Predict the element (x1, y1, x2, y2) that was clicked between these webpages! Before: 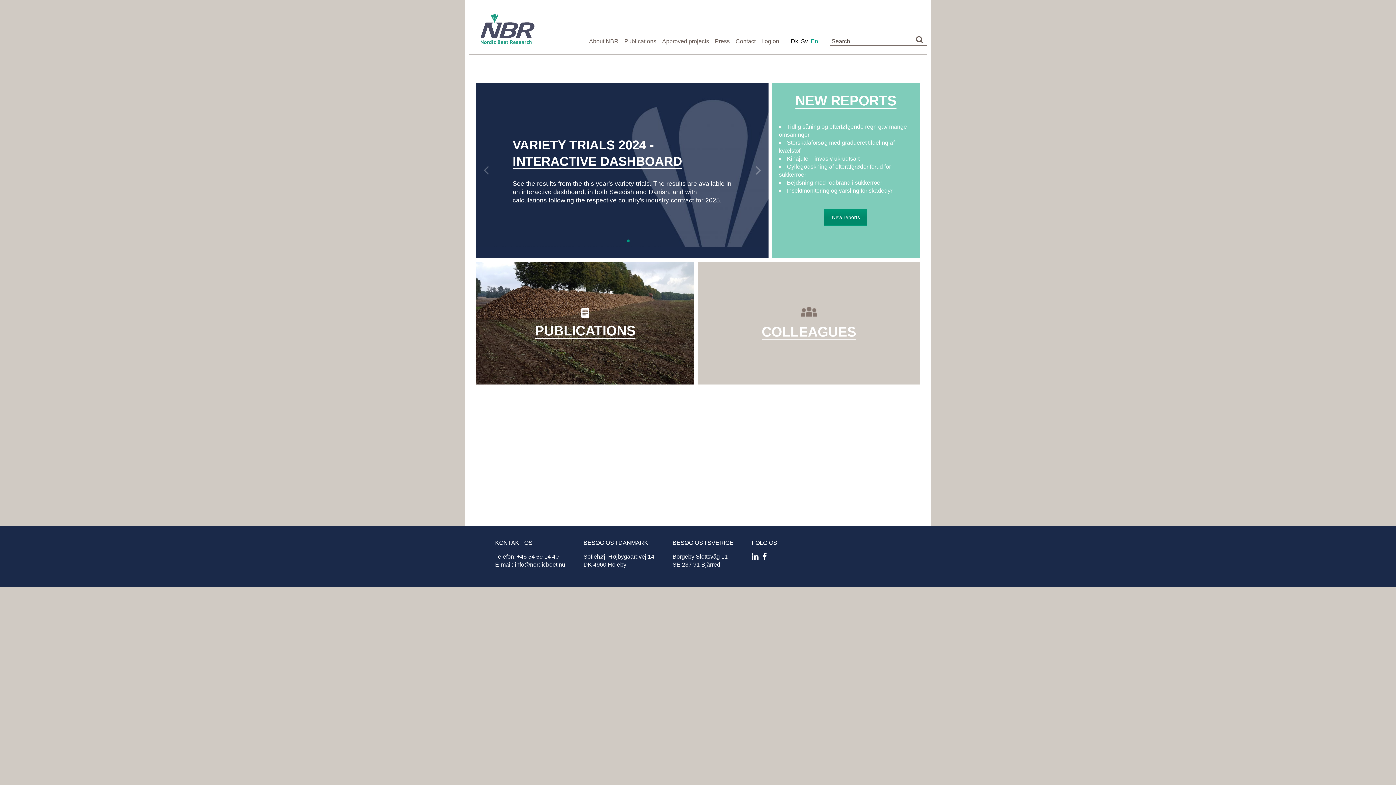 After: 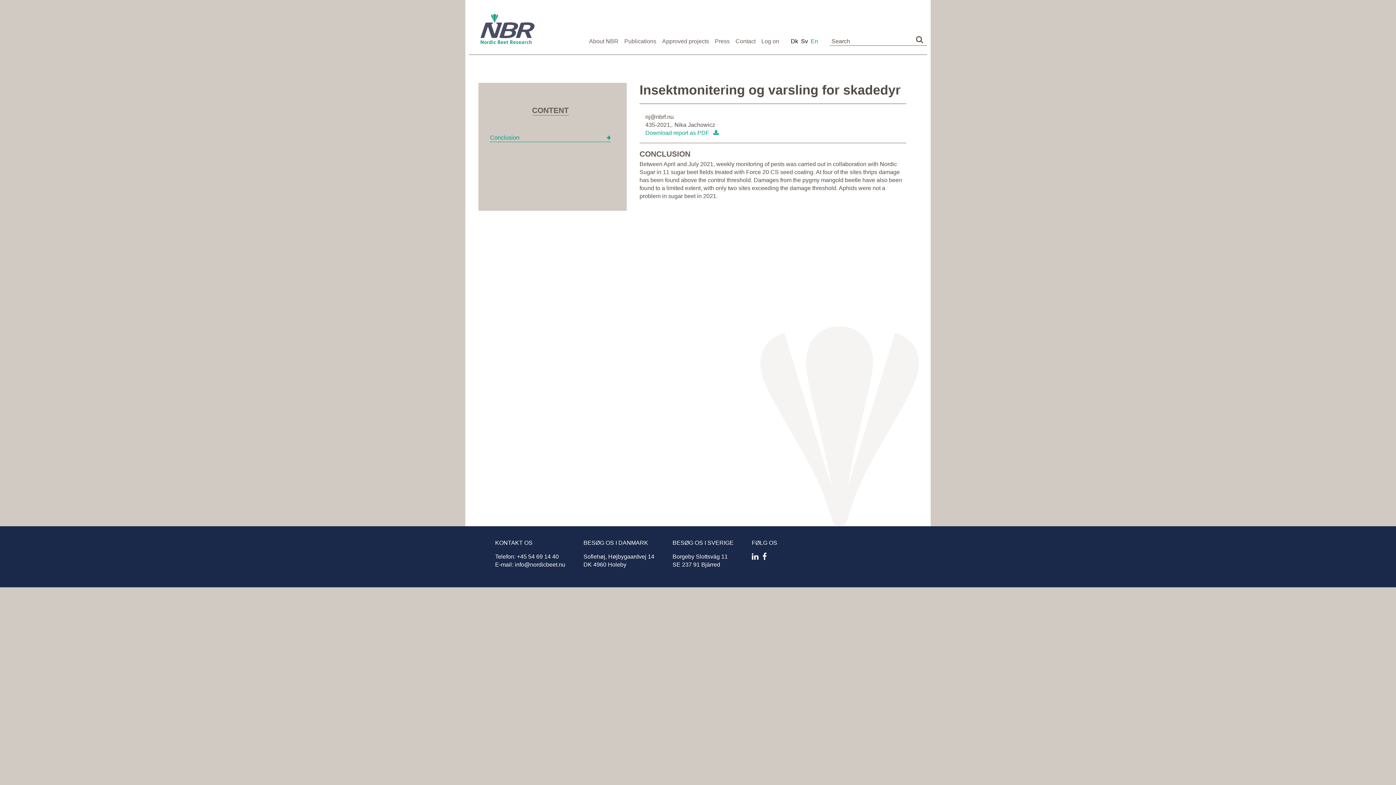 Action: bbox: (787, 187, 892, 193) label: Insektmonitering og varsling for skadedyr